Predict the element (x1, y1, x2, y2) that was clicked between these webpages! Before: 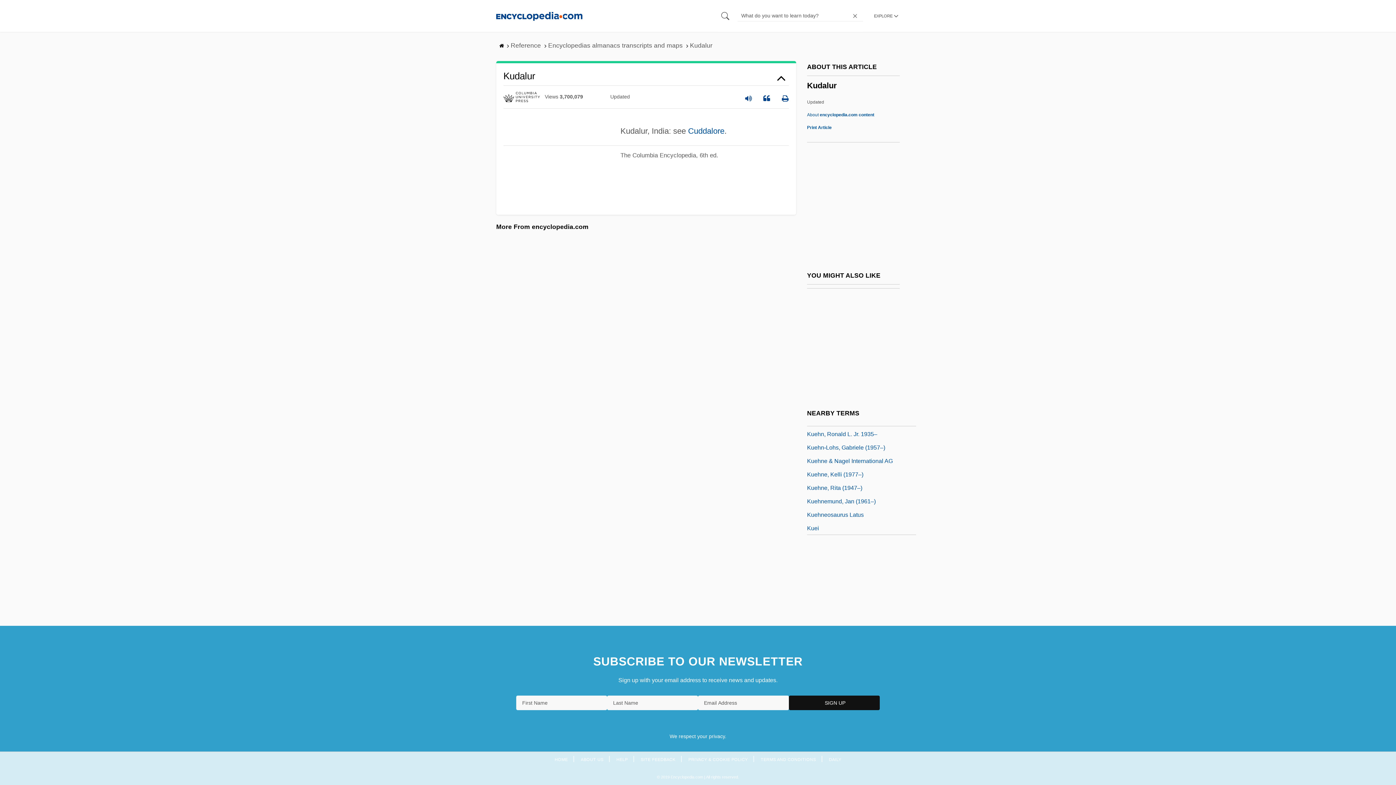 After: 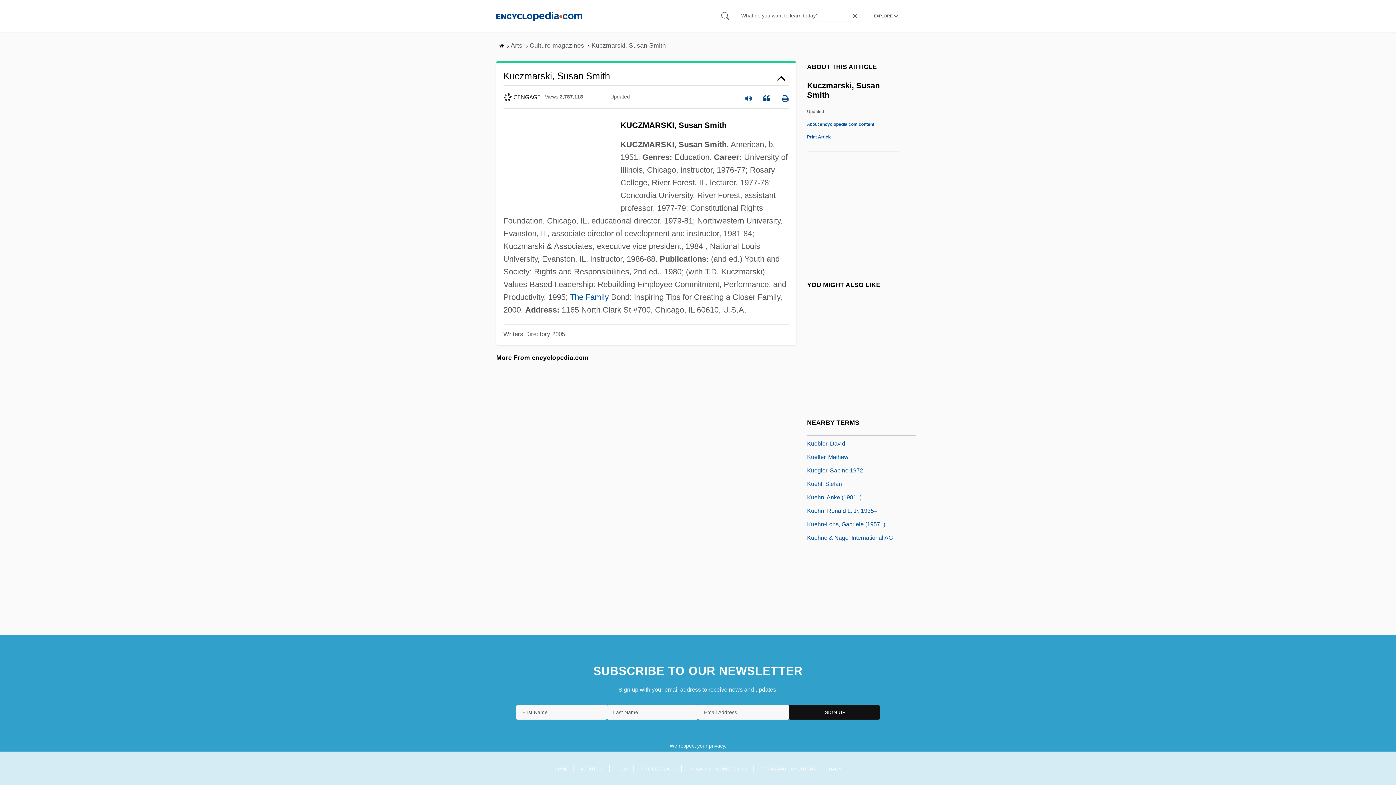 Action: bbox: (807, 482, 873, 491) label: Kuczmarski, Susan Smith